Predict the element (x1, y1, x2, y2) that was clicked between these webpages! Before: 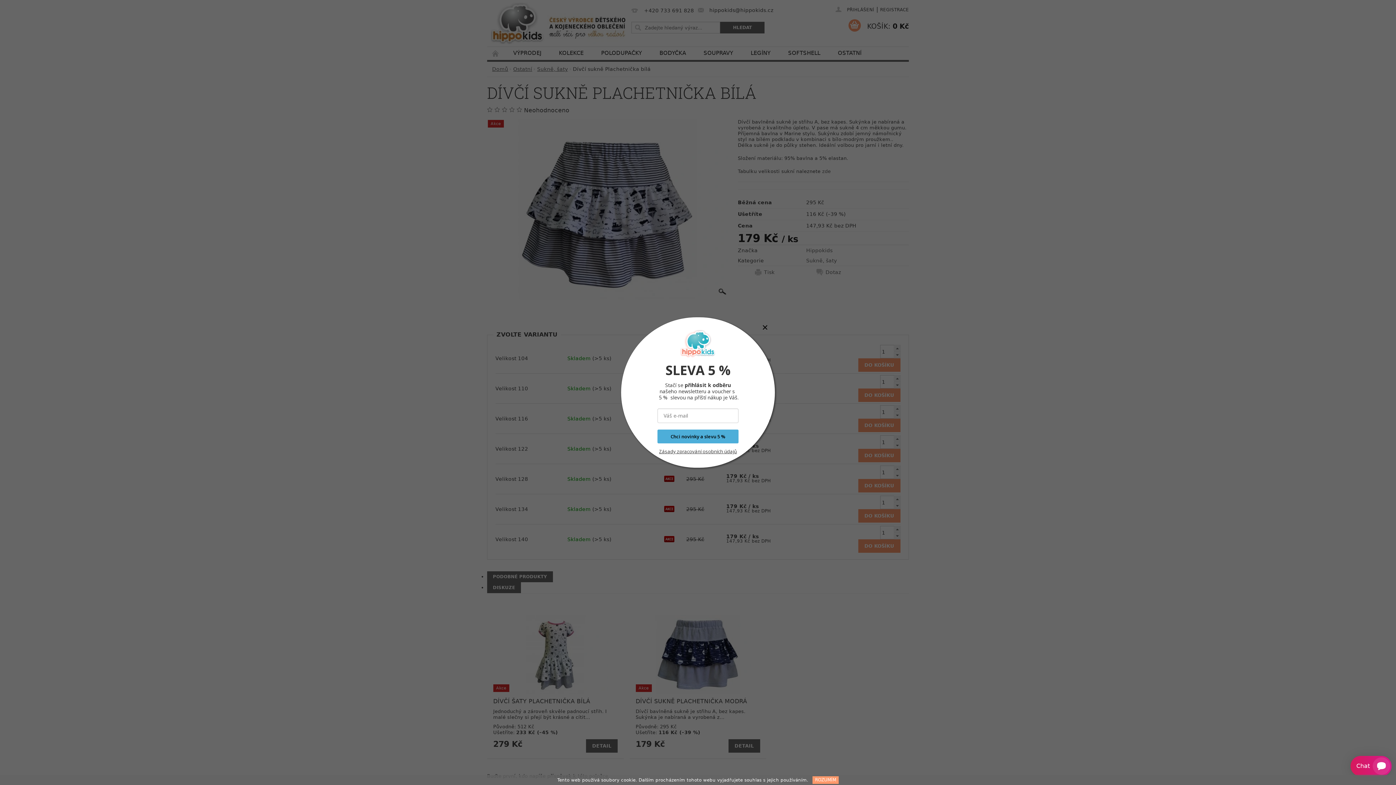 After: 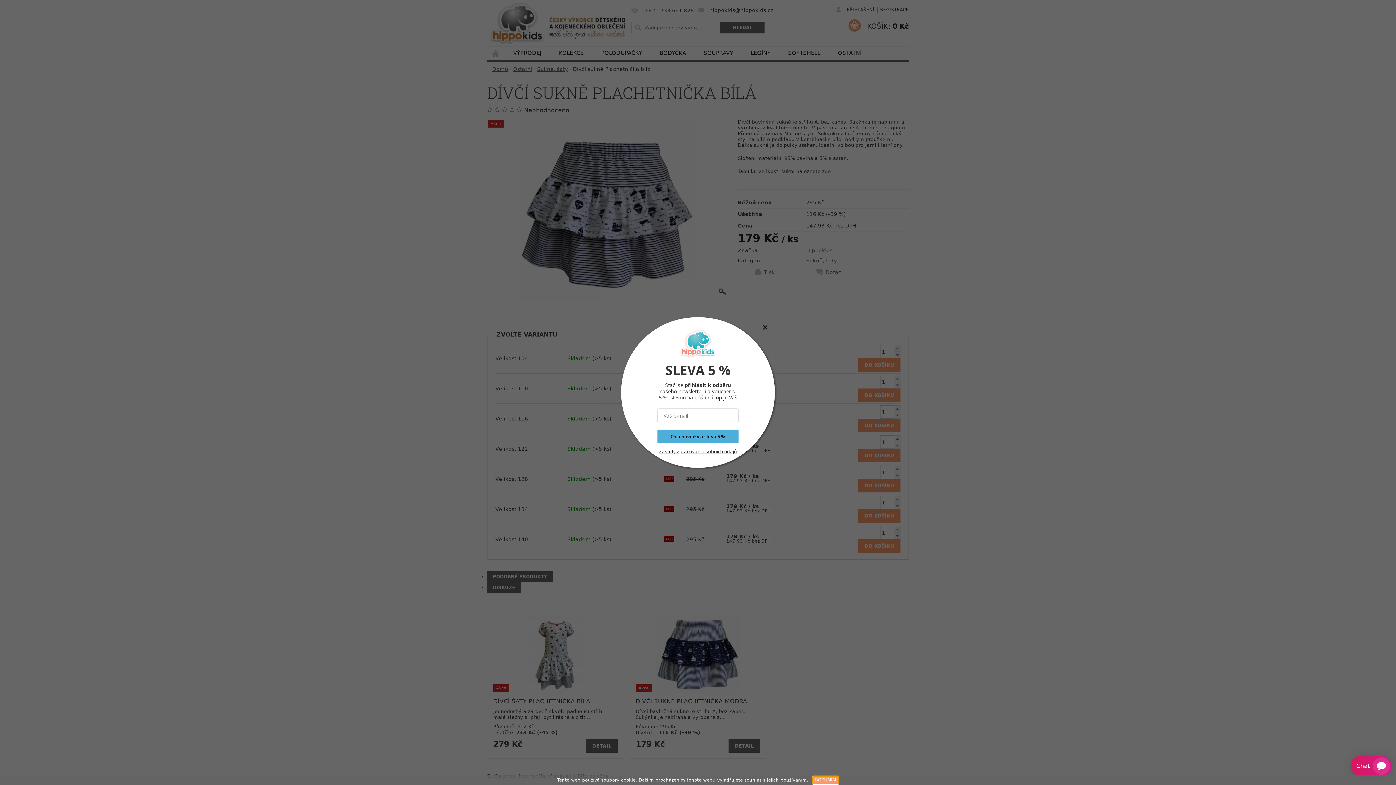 Action: label: ROZUMÍM bbox: (812, 776, 838, 784)